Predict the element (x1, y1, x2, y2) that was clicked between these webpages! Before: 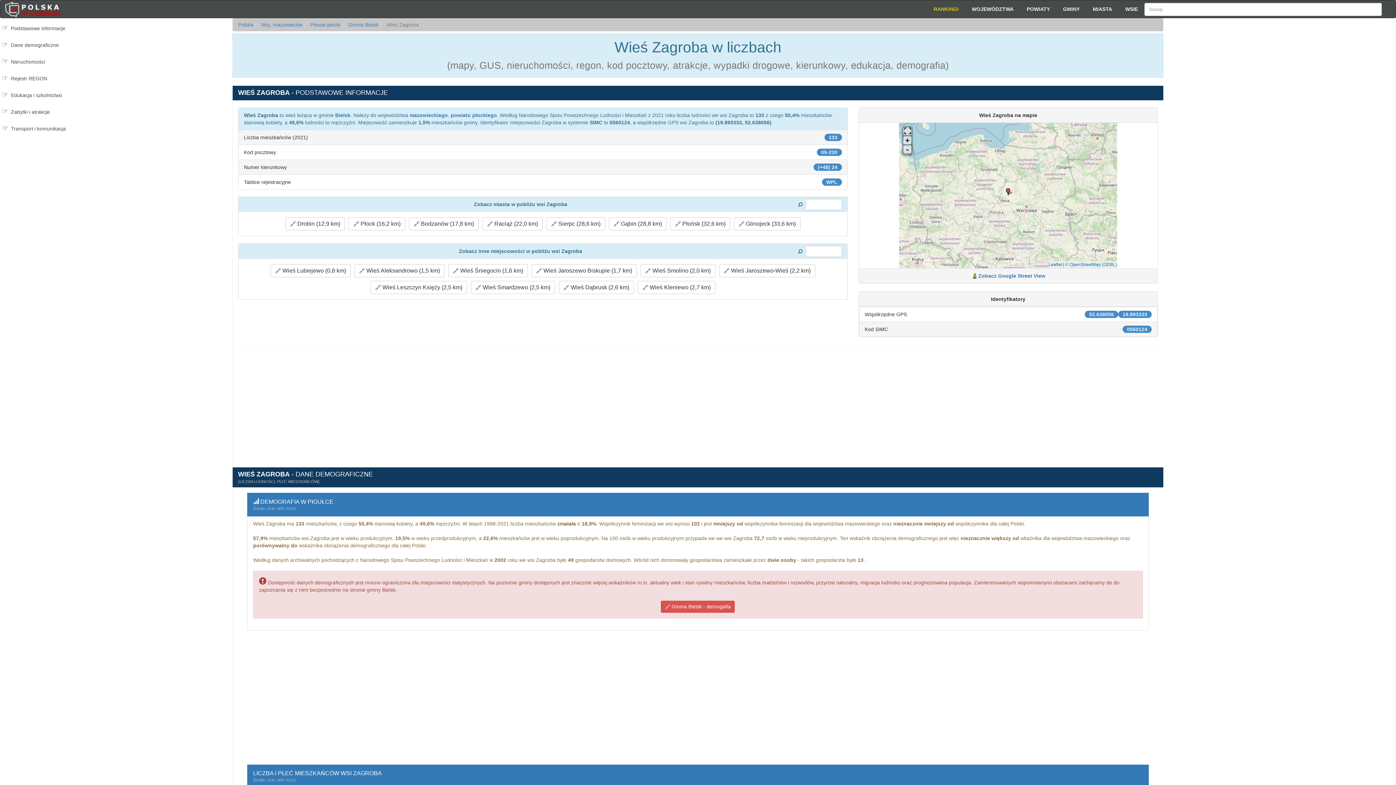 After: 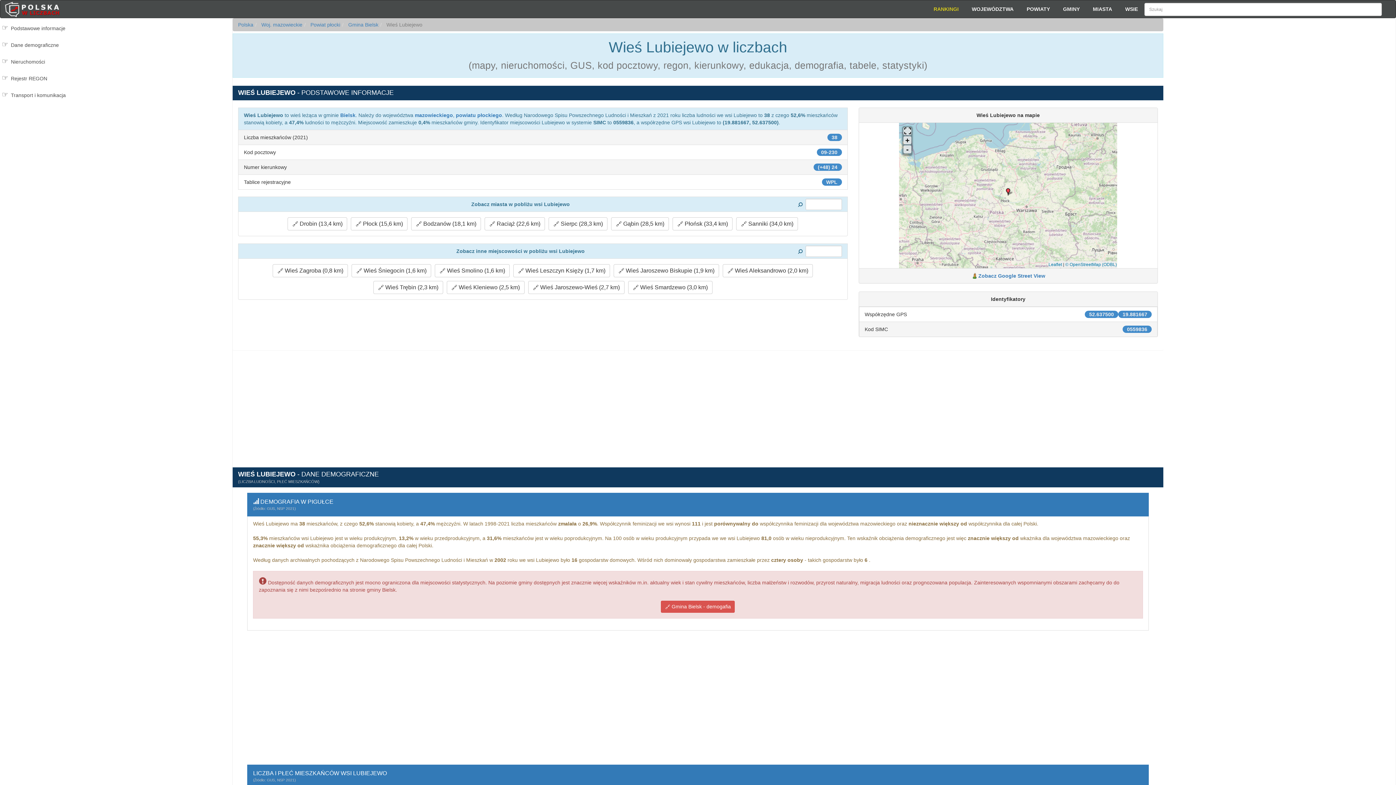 Action: bbox: (270, 264, 350, 277) label:  Wieś Lubiejewo (0,8 km)